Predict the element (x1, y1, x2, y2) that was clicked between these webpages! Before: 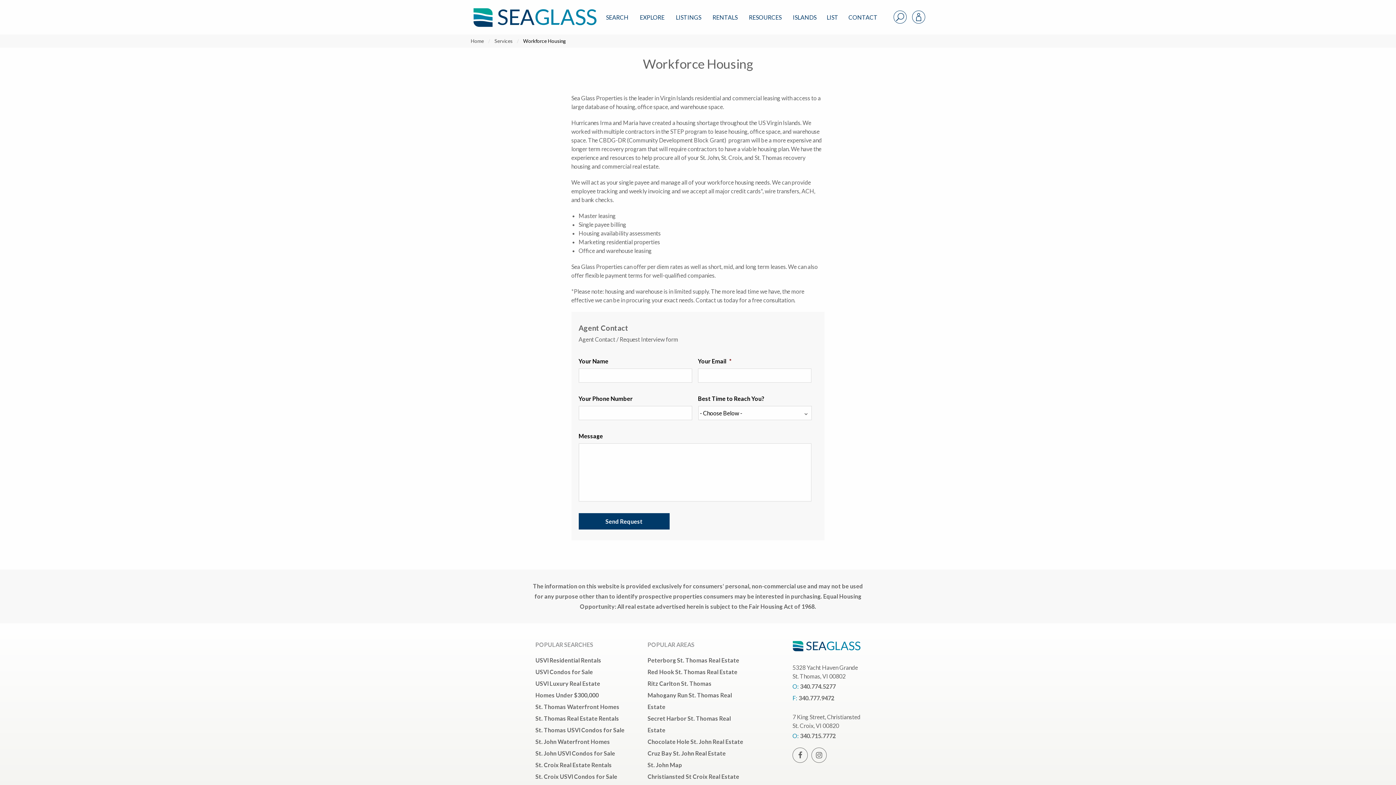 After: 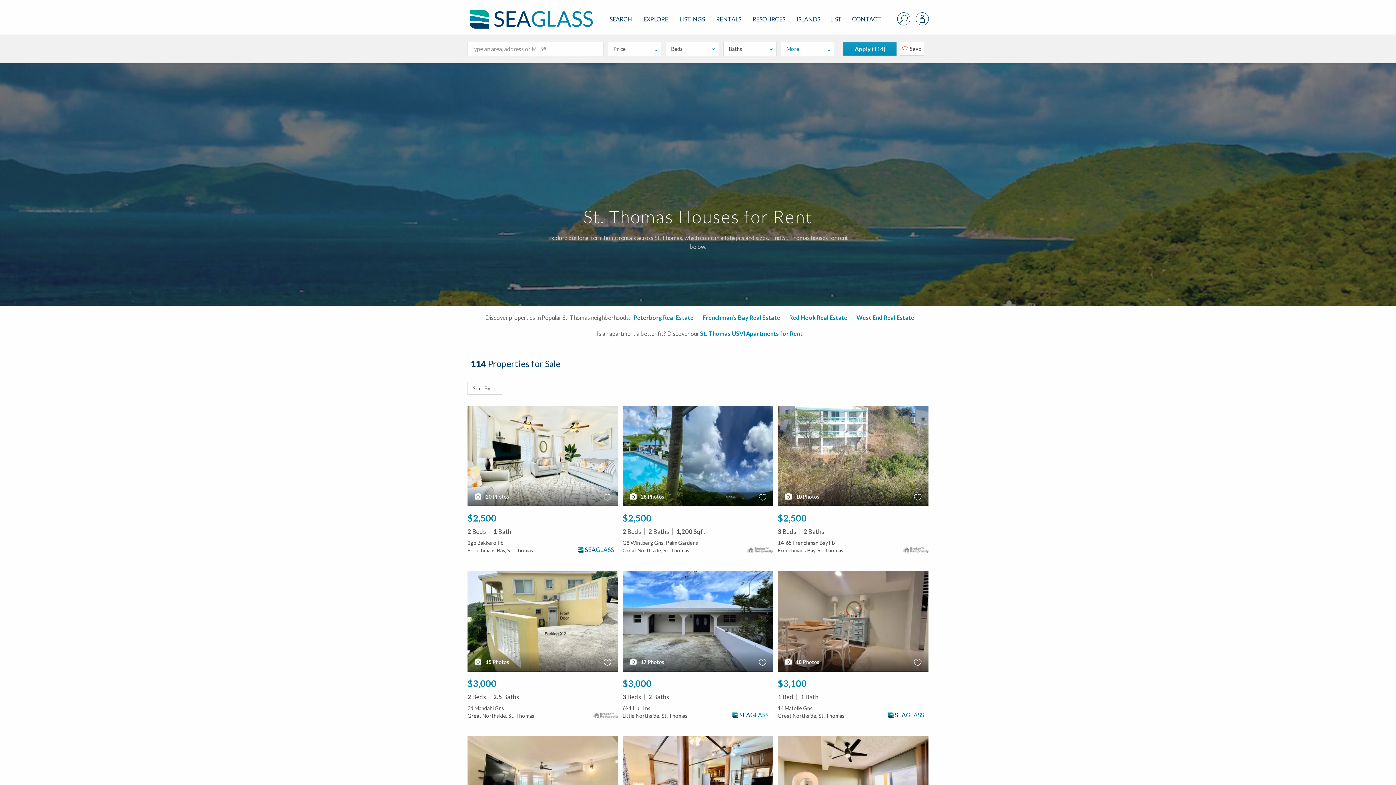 Action: bbox: (535, 713, 619, 724) label: St. Thomas Real Estate Rentals